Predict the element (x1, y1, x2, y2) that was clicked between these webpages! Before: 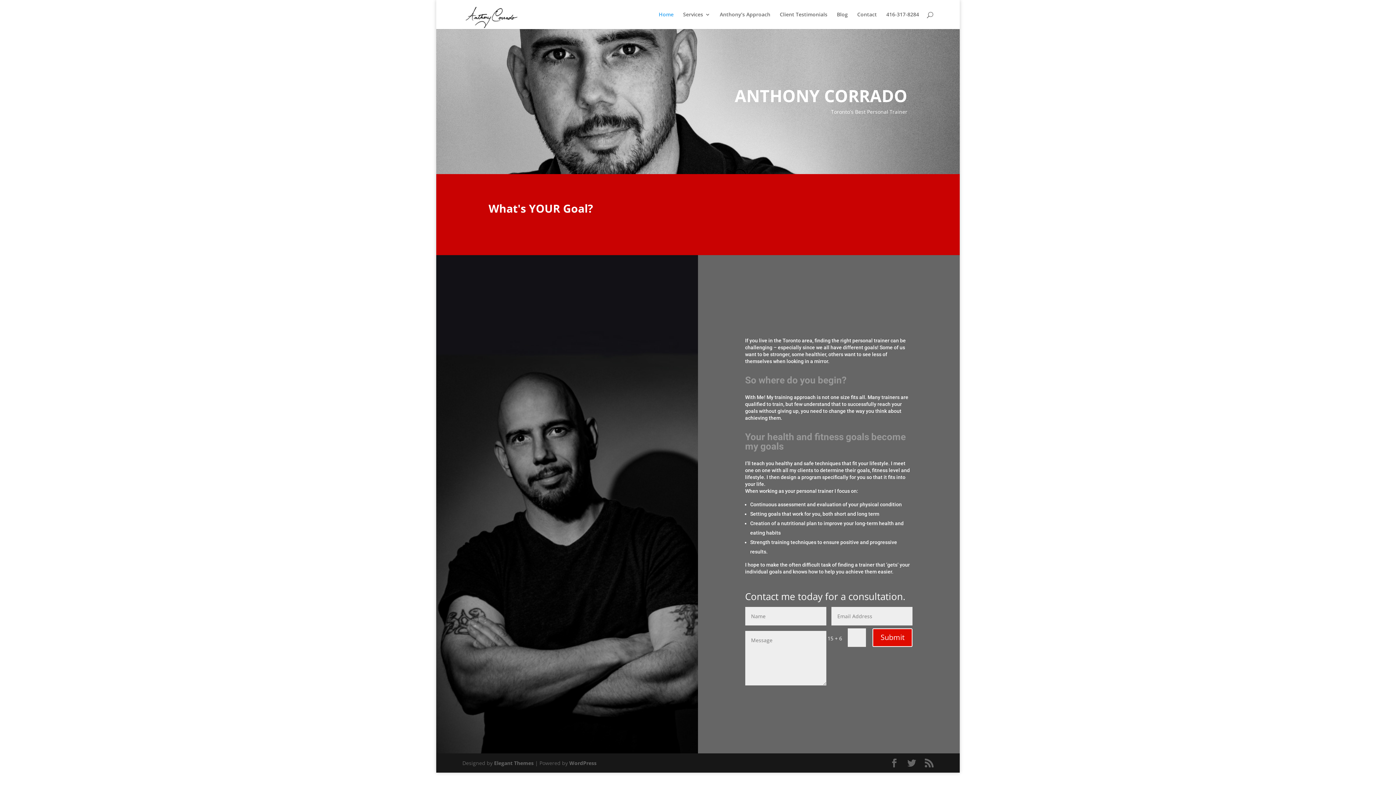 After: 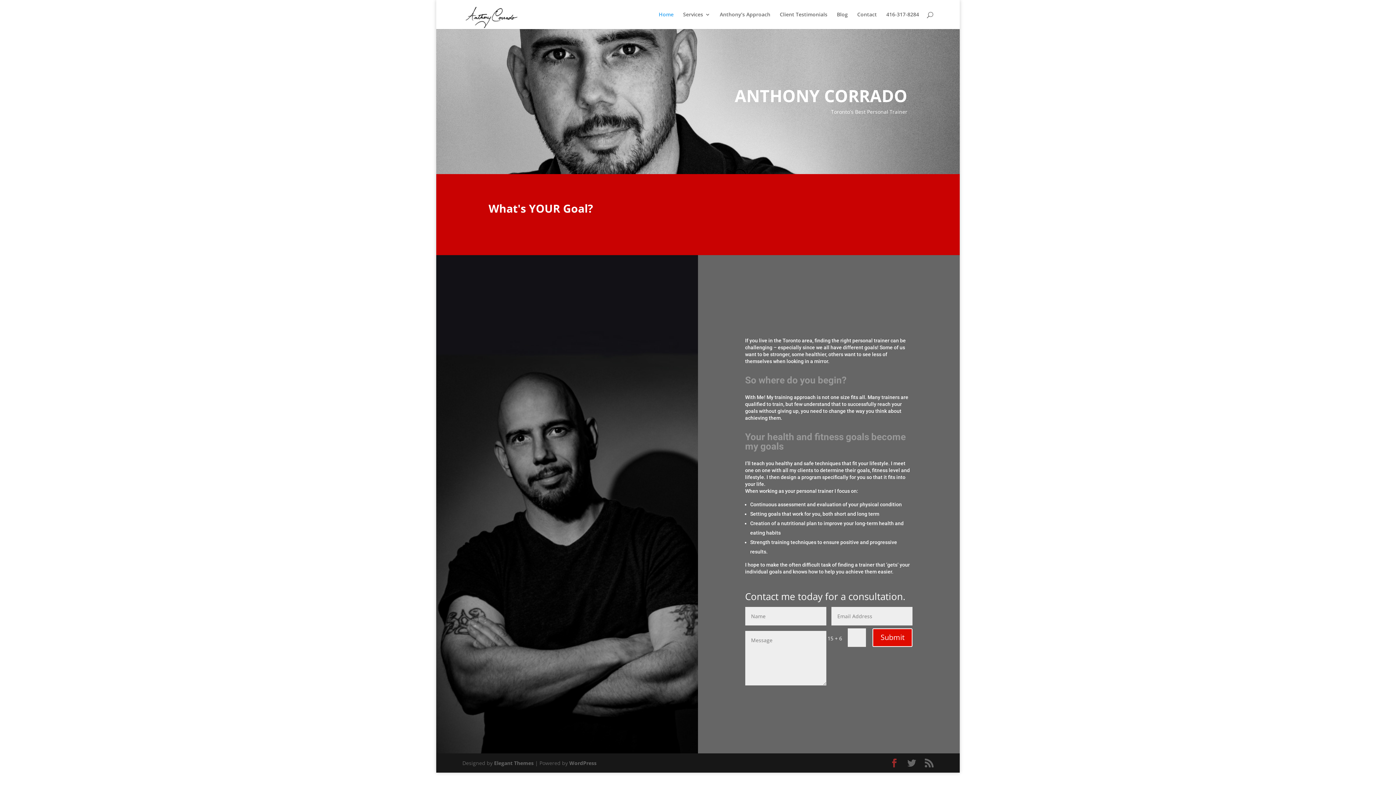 Action: bbox: (890, 759, 898, 768)